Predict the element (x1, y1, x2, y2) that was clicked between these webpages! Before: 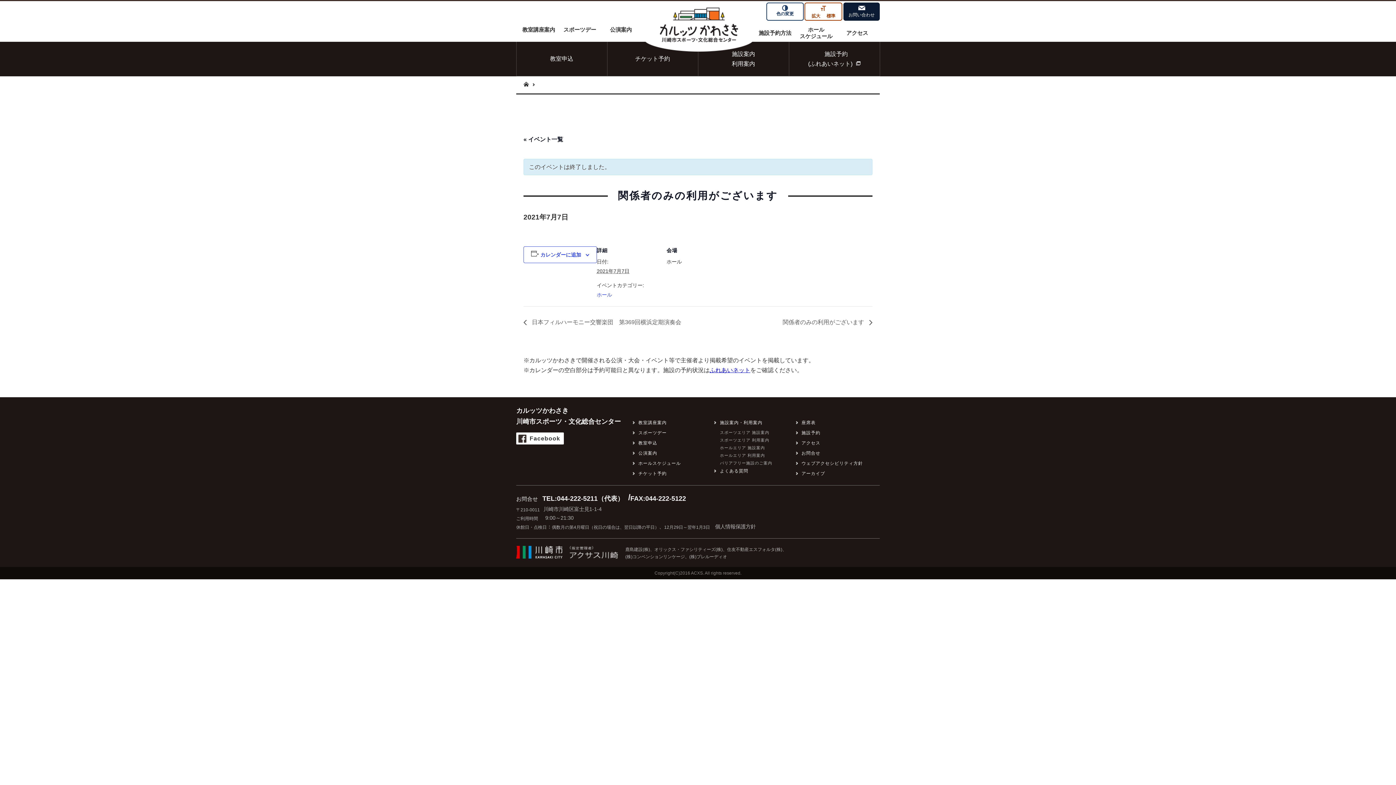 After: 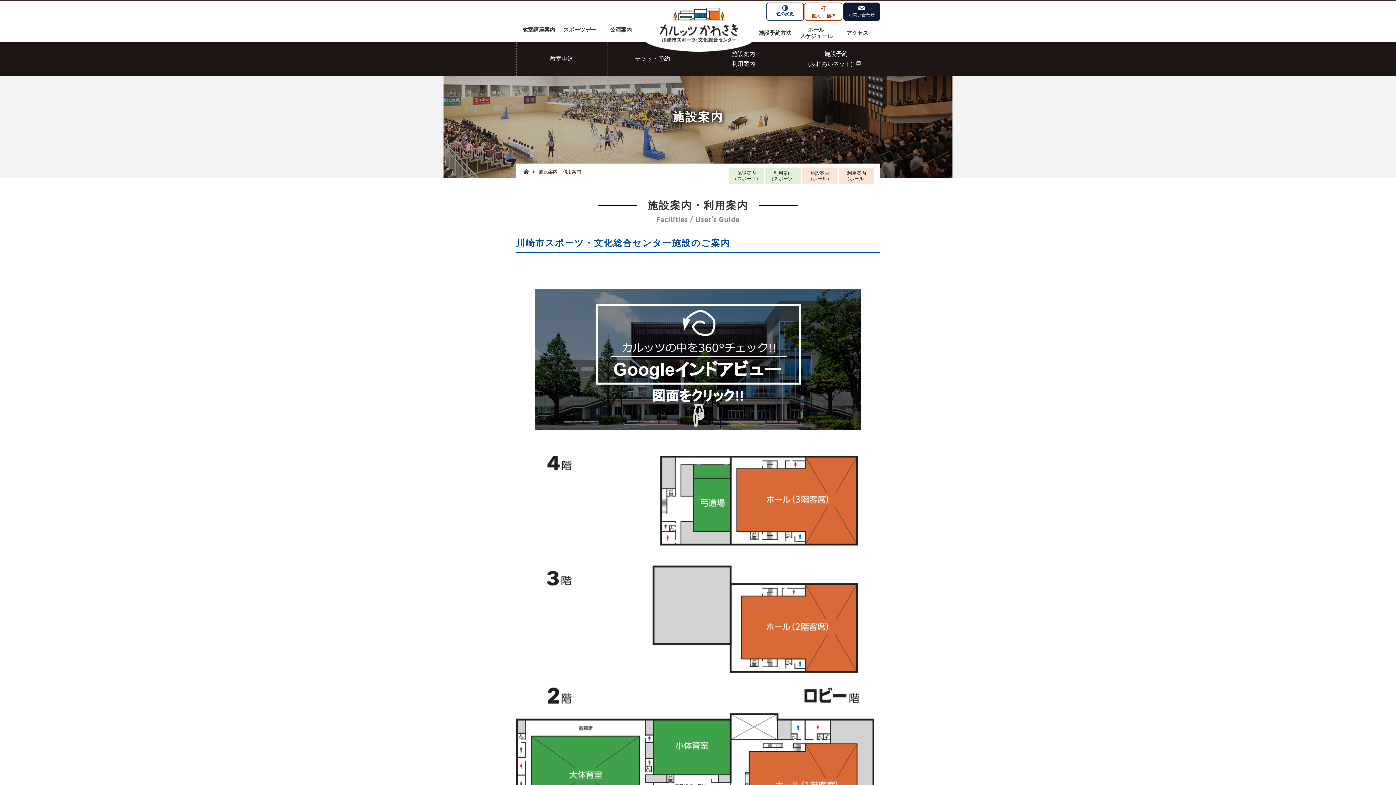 Action: bbox: (720, 420, 762, 425) label: 施設案内・利用案内